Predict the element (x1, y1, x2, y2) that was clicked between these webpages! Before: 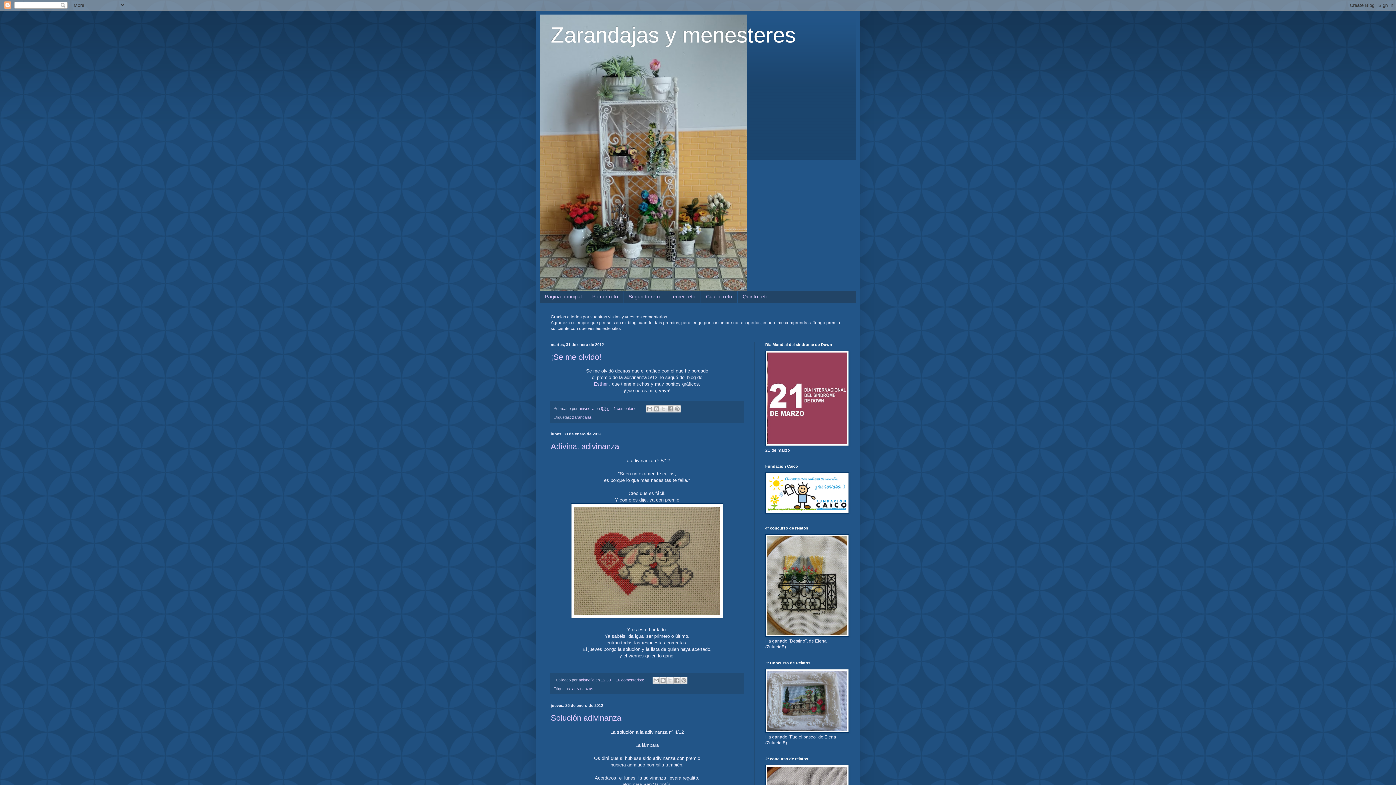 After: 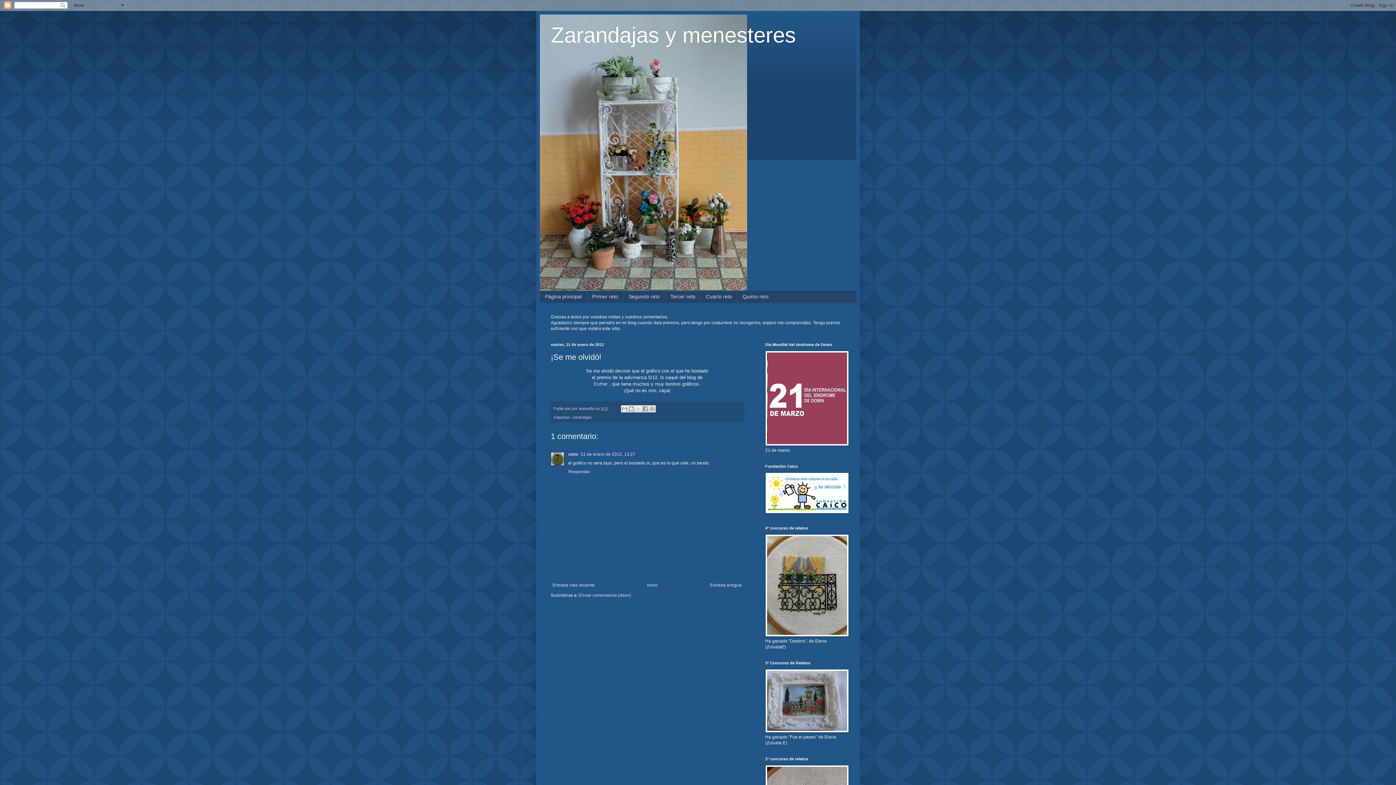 Action: bbox: (550, 352, 601, 361) label: ¡Se me olvidó!